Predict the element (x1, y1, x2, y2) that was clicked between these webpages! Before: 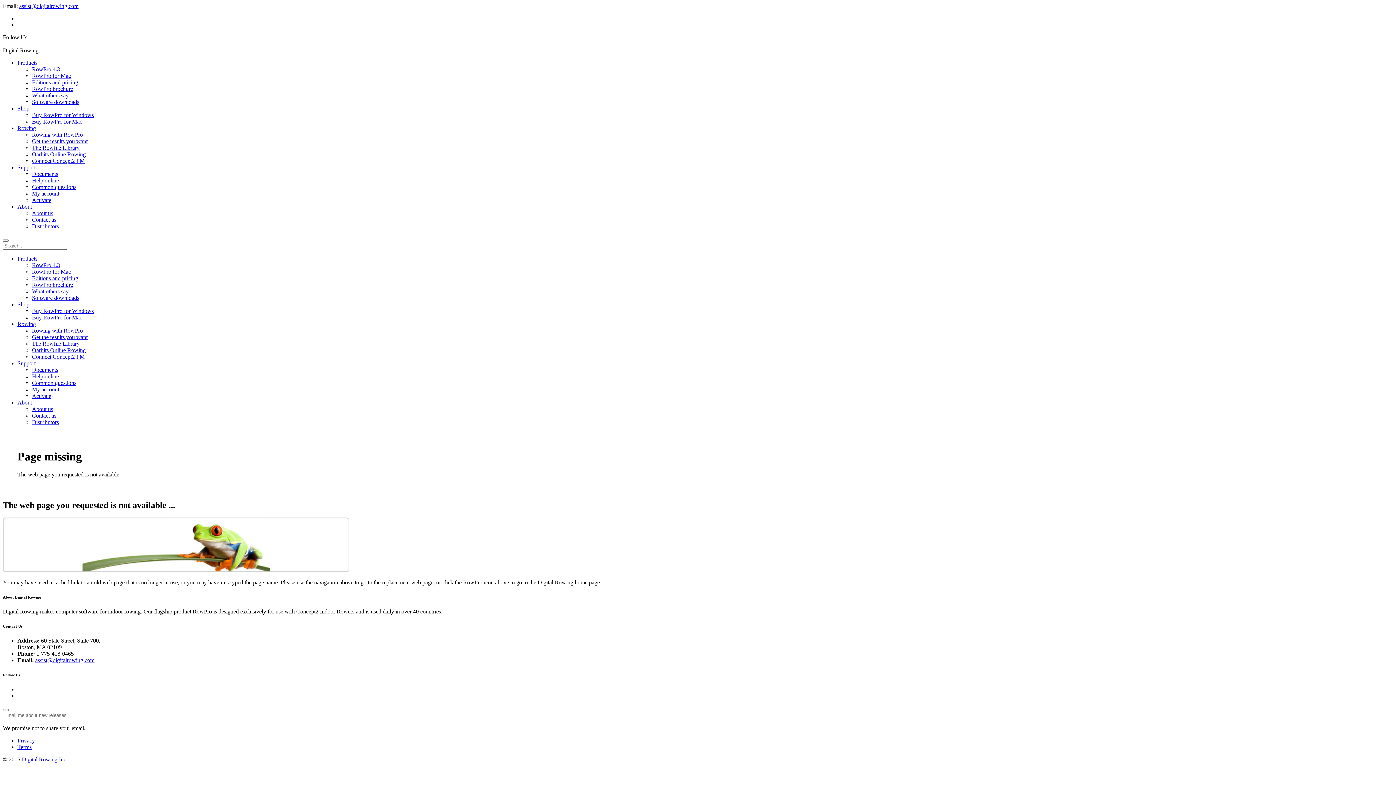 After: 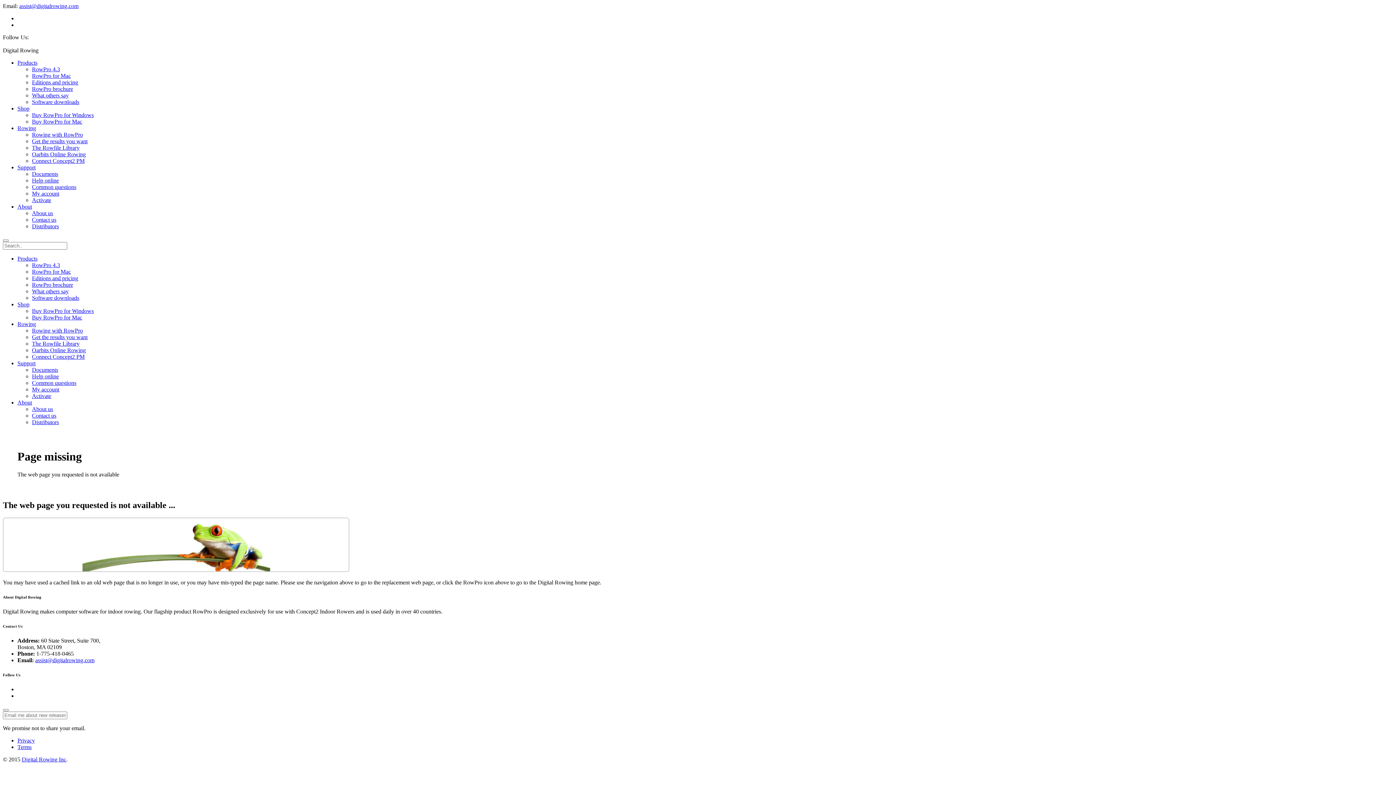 Action: label: RowPro brochure bbox: (32, 281, 73, 288)